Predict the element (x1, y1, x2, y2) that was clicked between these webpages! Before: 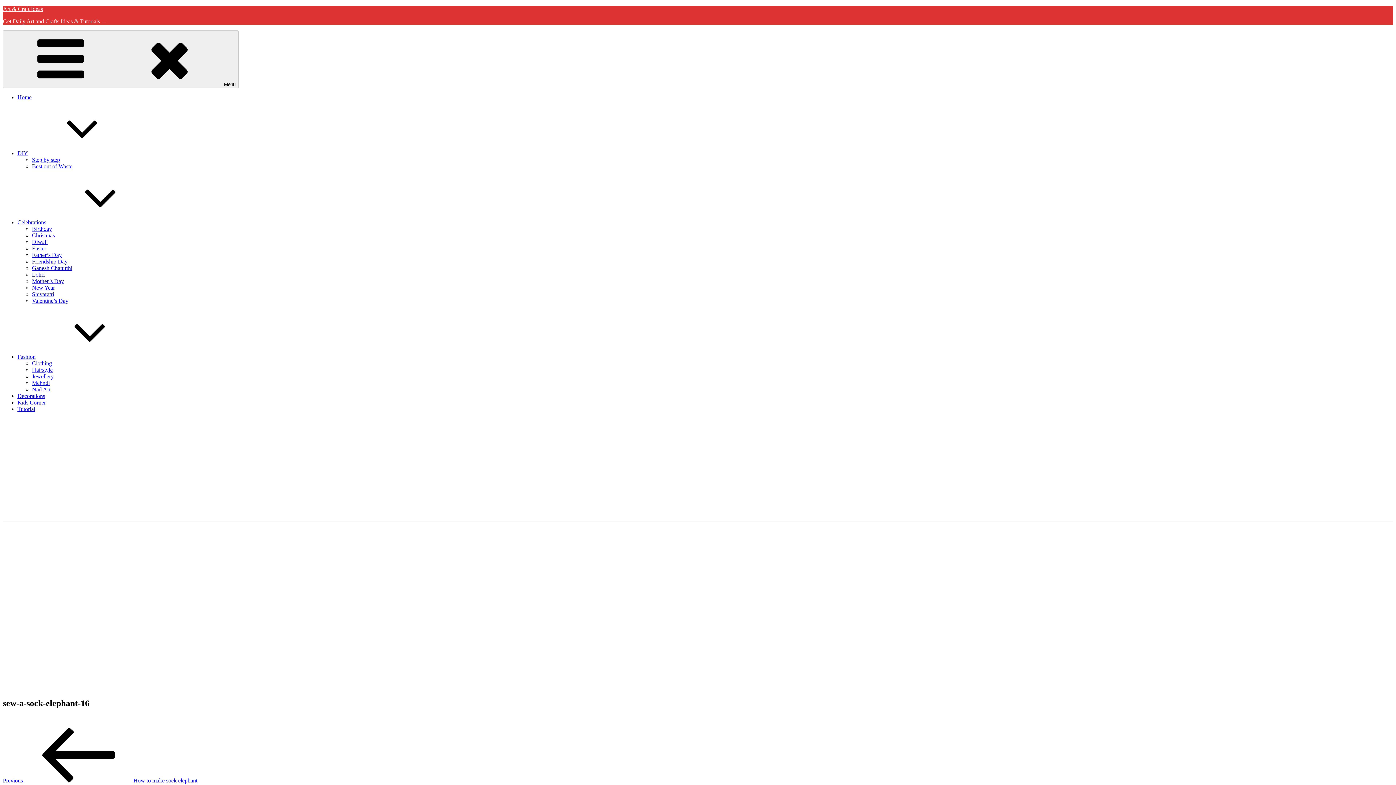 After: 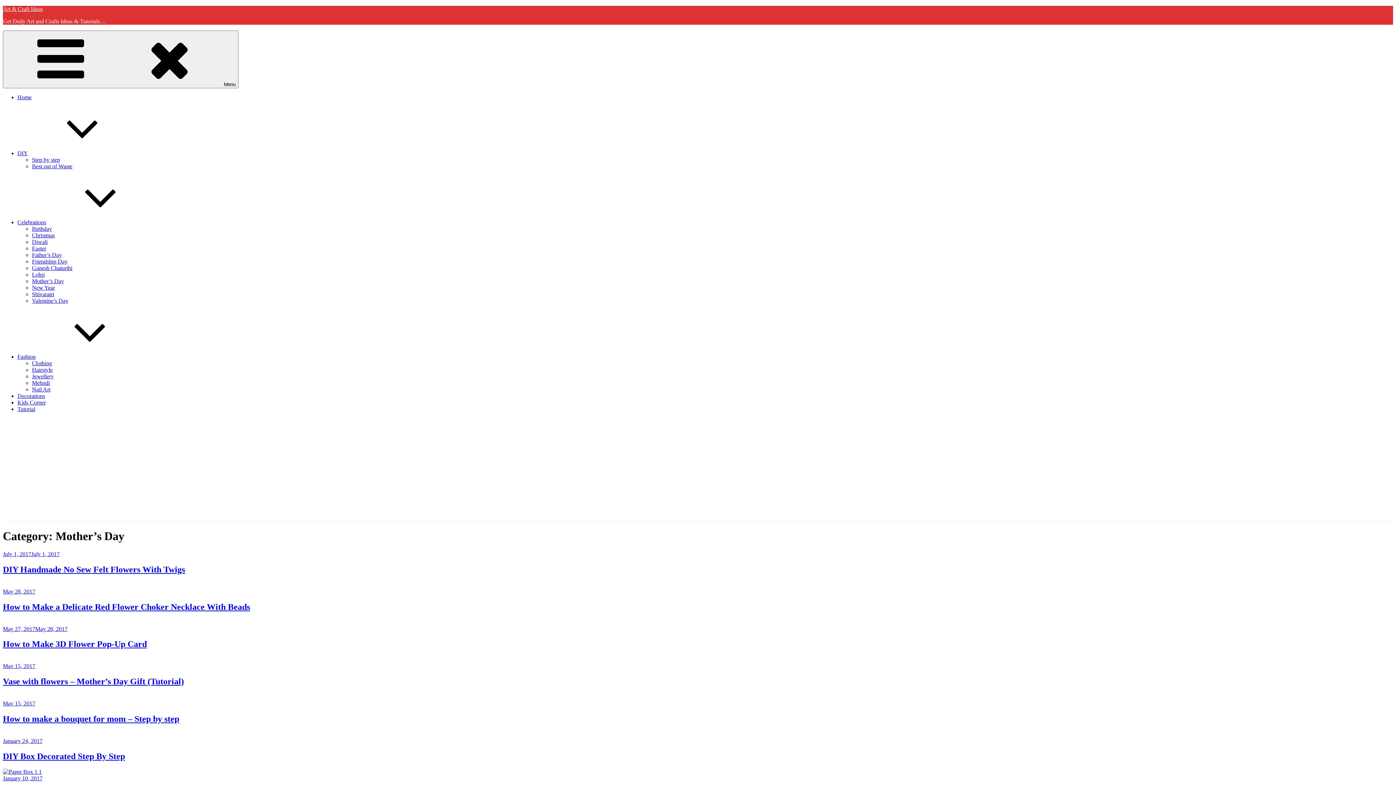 Action: label: Mother’s Day bbox: (32, 278, 64, 284)